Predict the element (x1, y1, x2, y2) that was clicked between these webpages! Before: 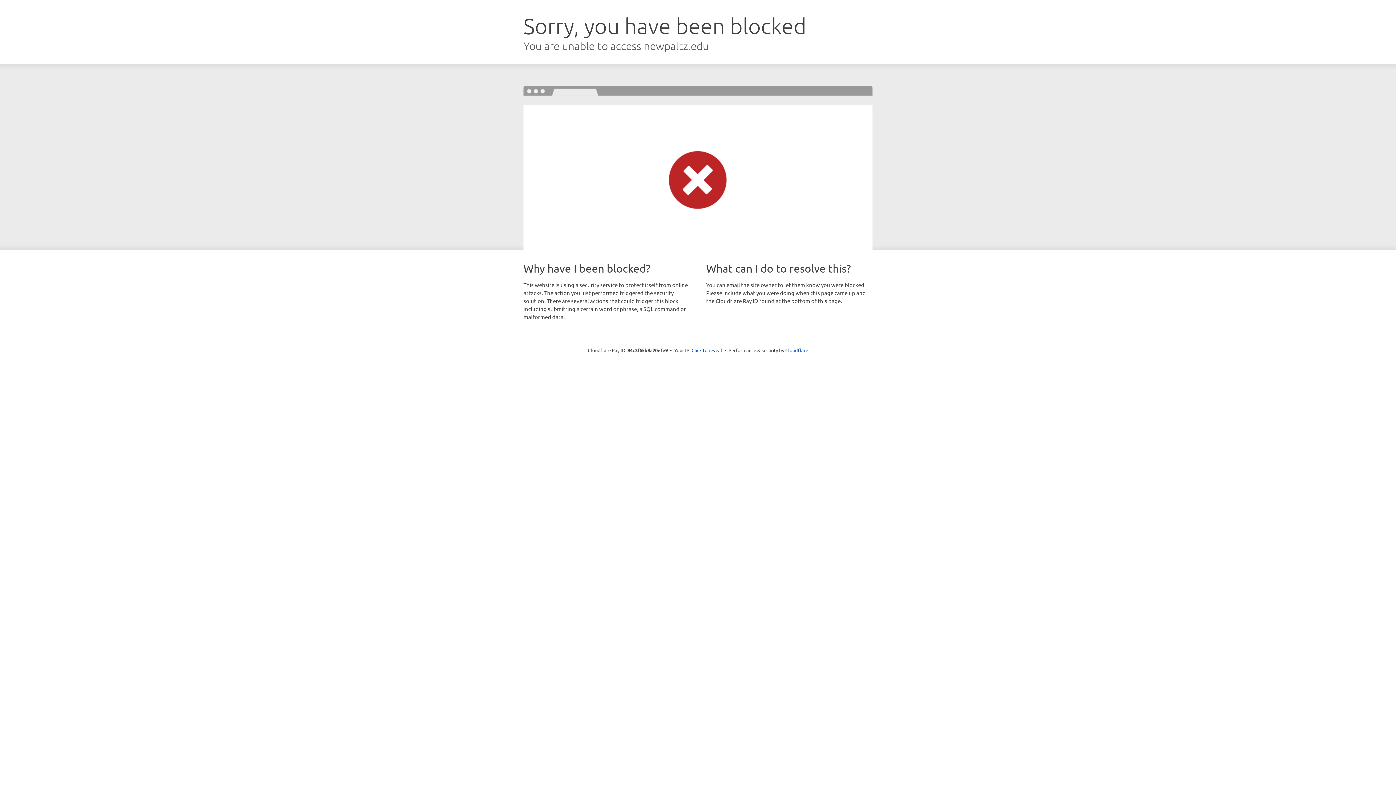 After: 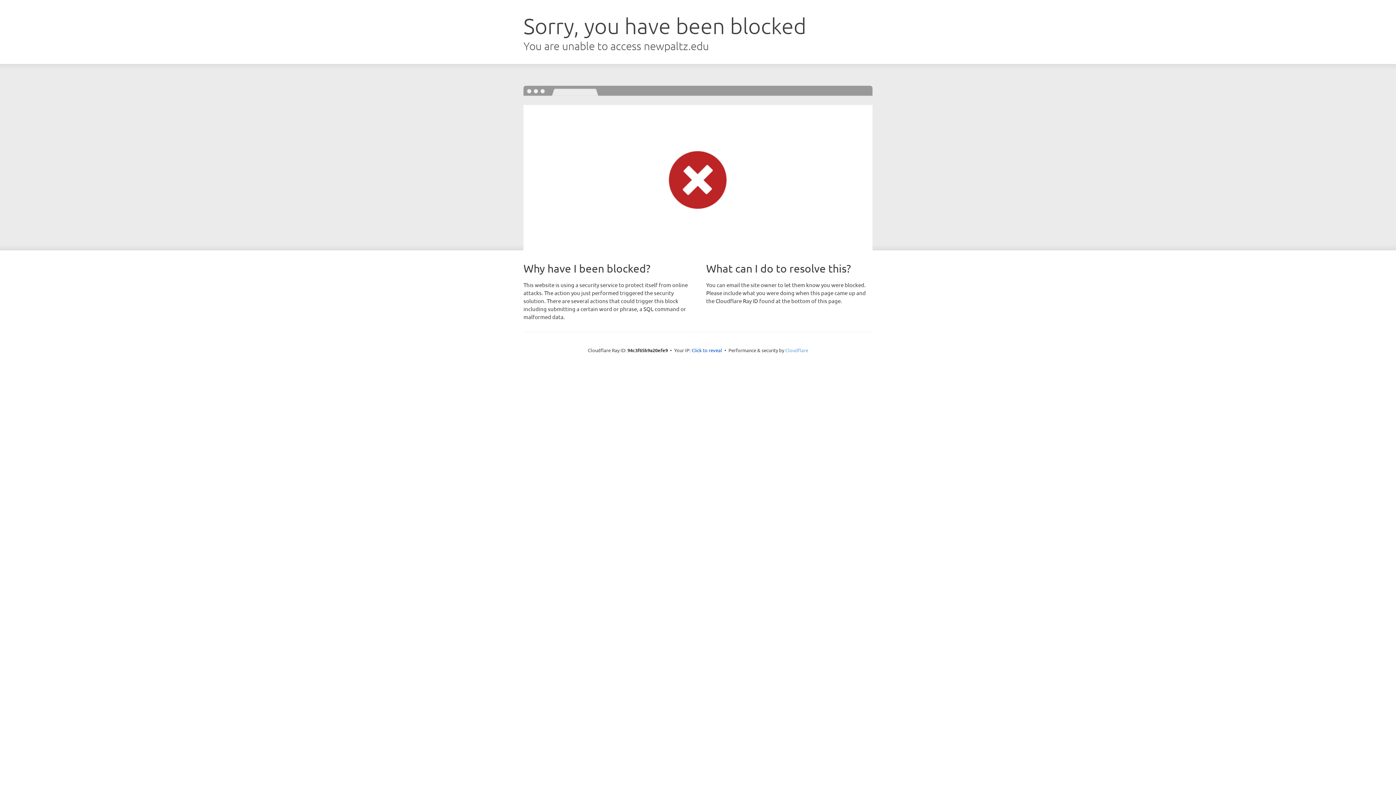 Action: label: Cloudflare bbox: (785, 347, 808, 353)